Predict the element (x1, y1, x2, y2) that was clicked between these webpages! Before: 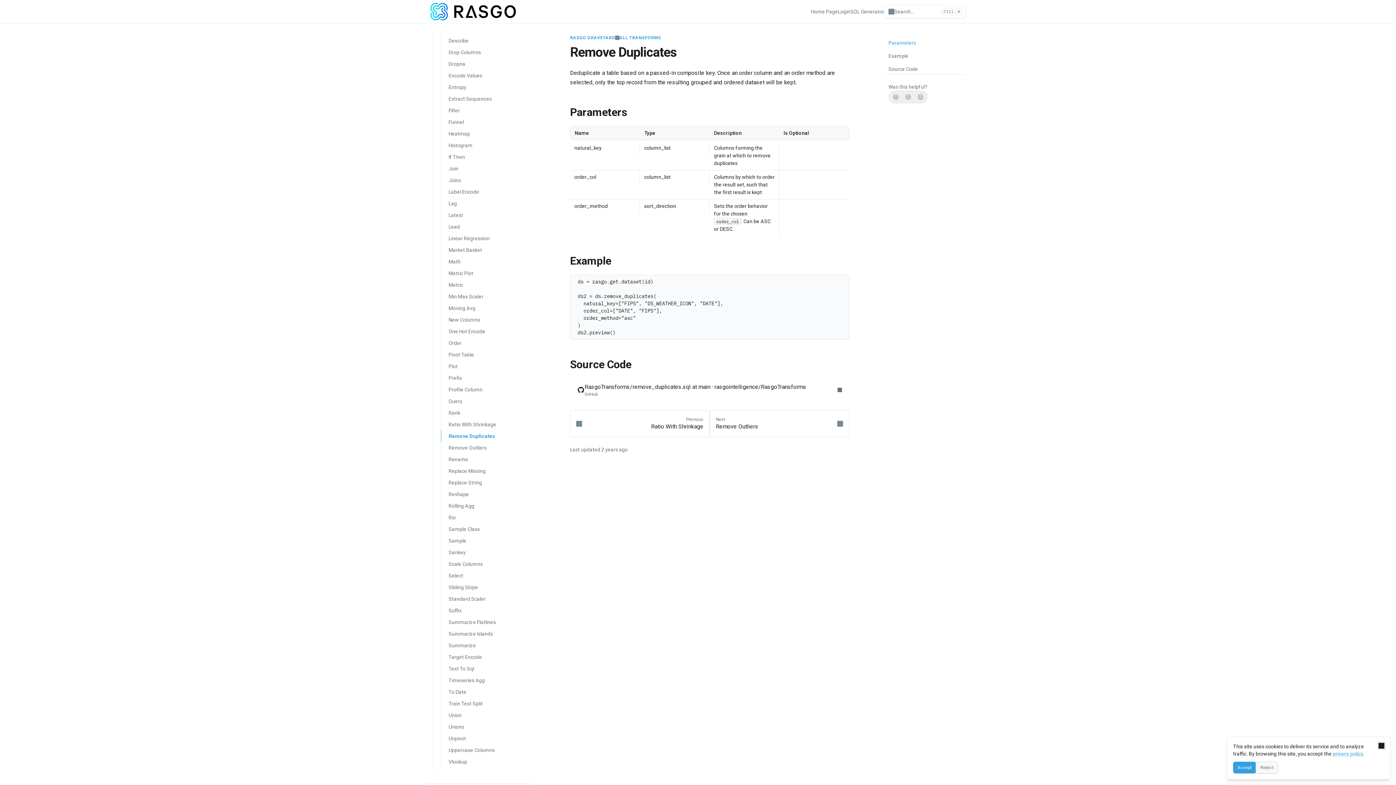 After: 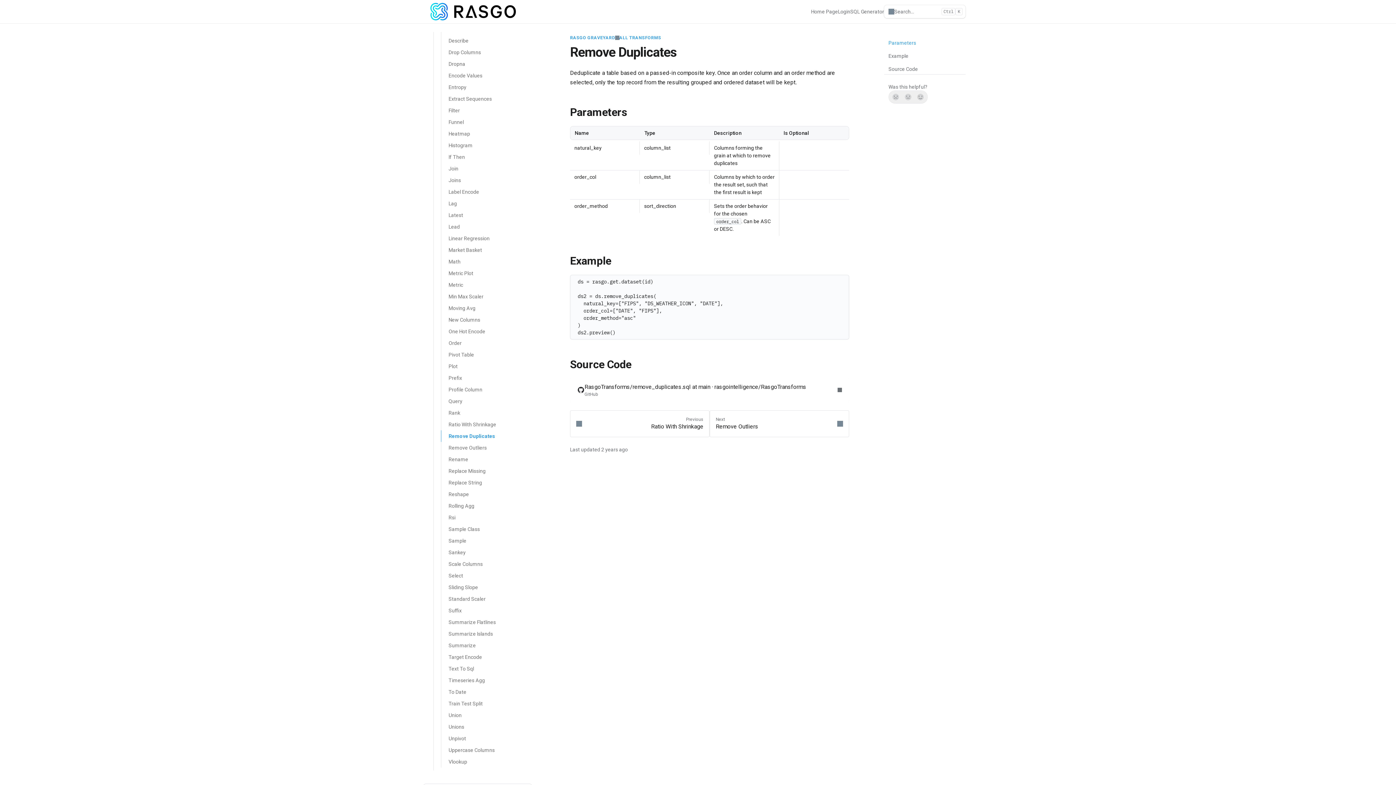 Action: bbox: (1377, 741, 1386, 750) label: Close